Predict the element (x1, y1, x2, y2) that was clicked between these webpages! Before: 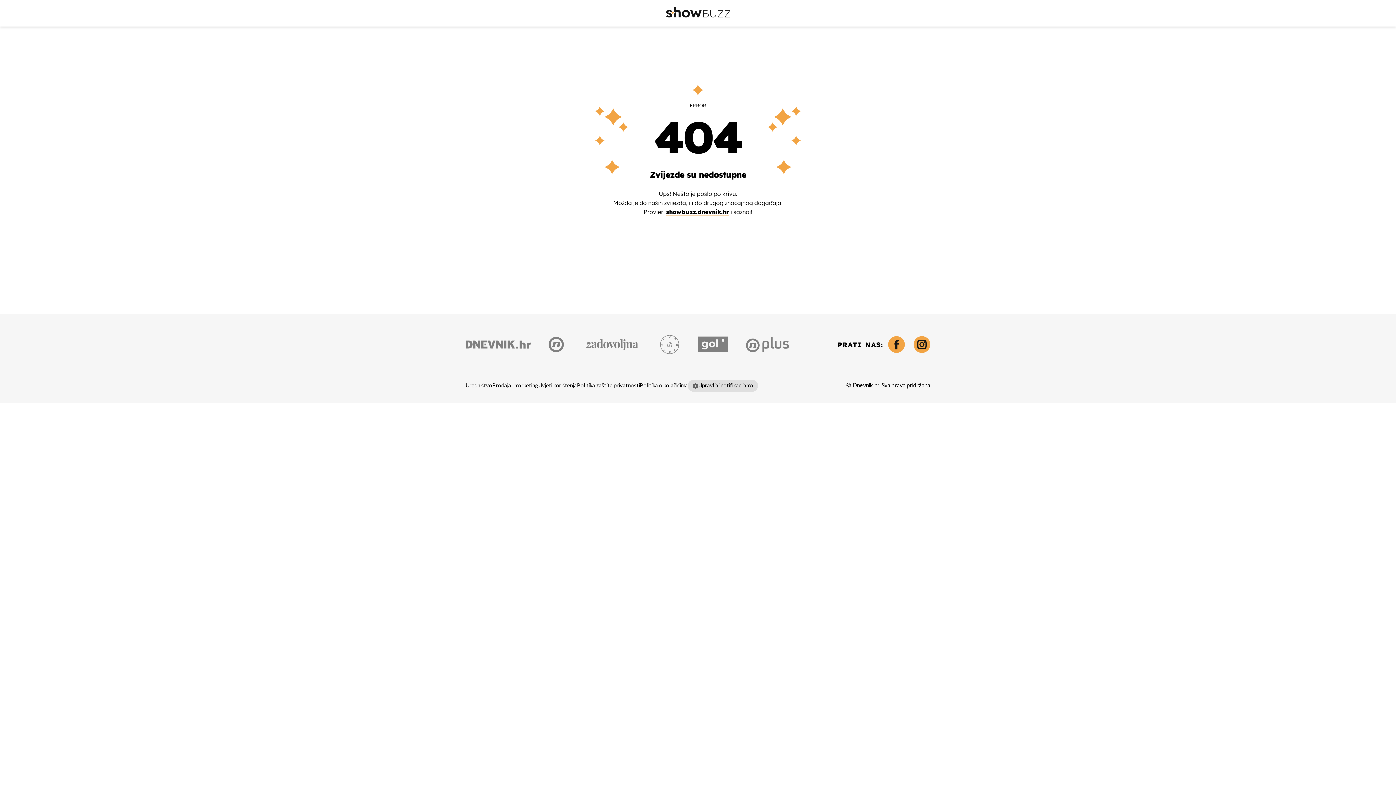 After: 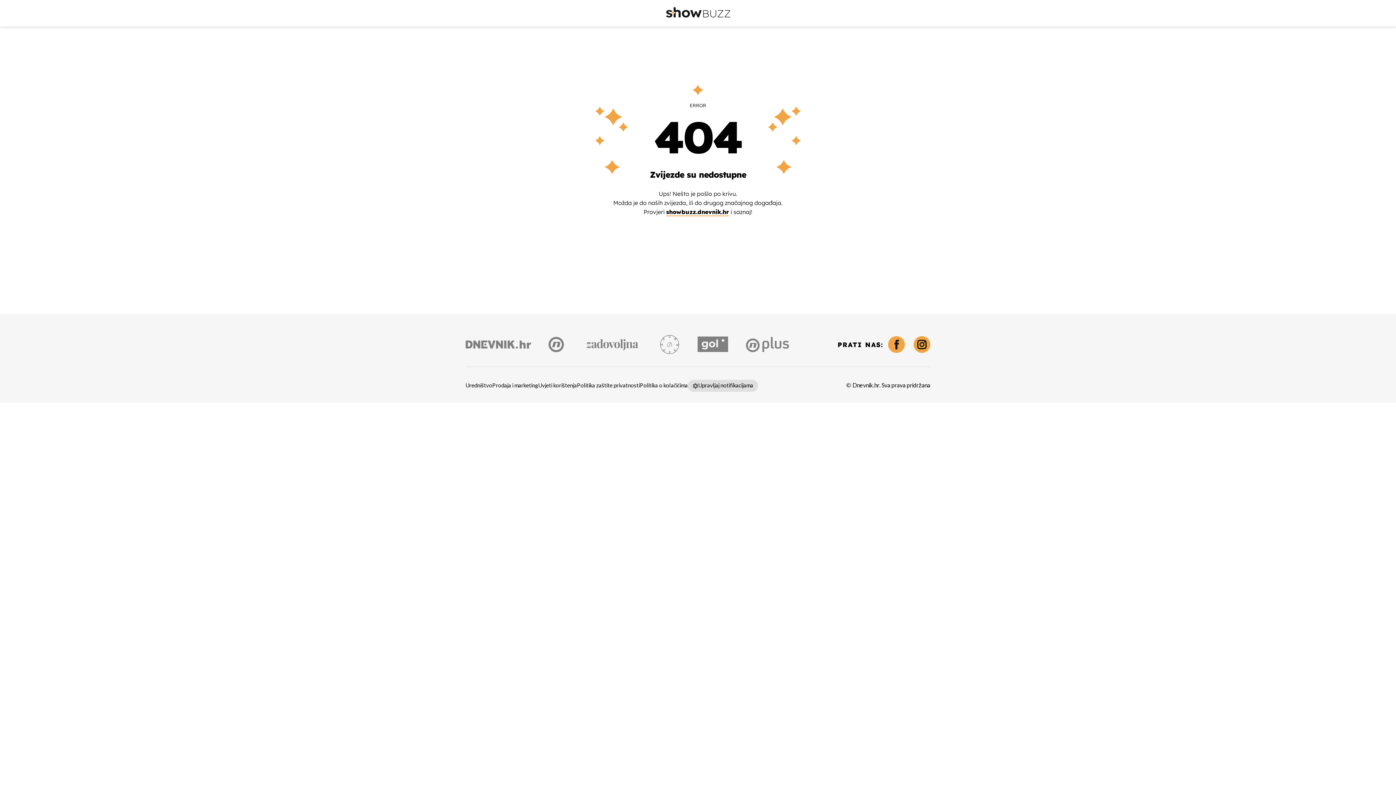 Action: bbox: (913, 336, 930, 353)